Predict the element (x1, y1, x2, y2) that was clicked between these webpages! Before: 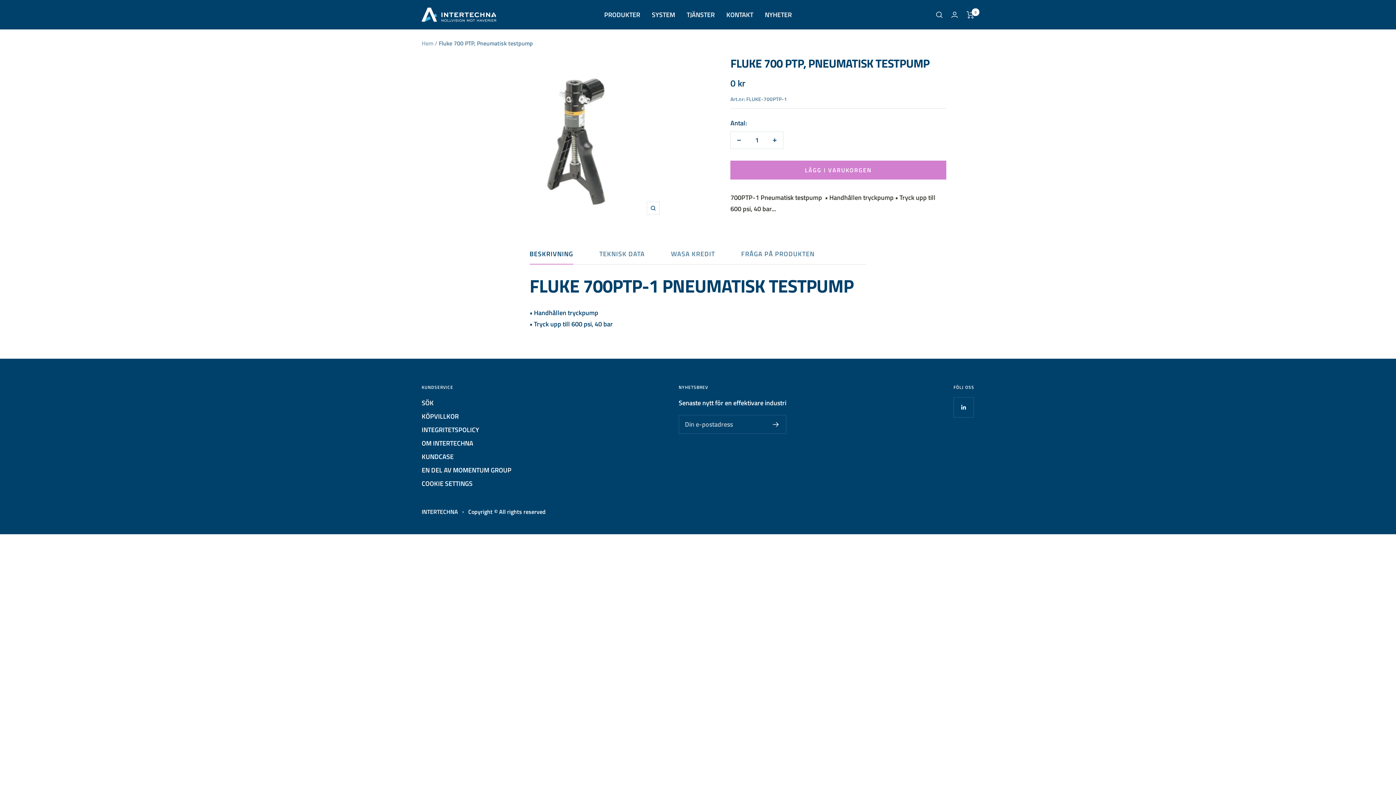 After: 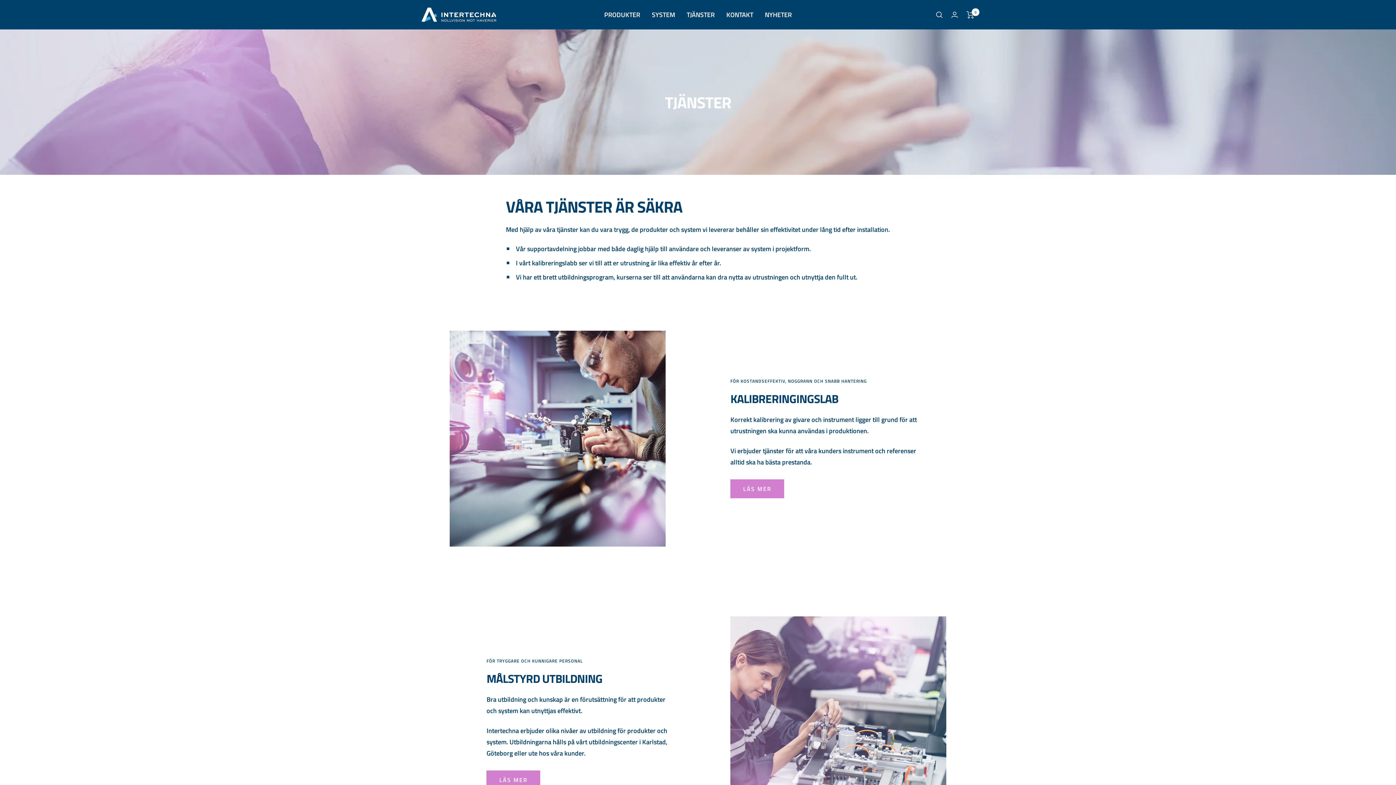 Action: bbox: (686, 9, 714, 20) label: TJÄNSTER